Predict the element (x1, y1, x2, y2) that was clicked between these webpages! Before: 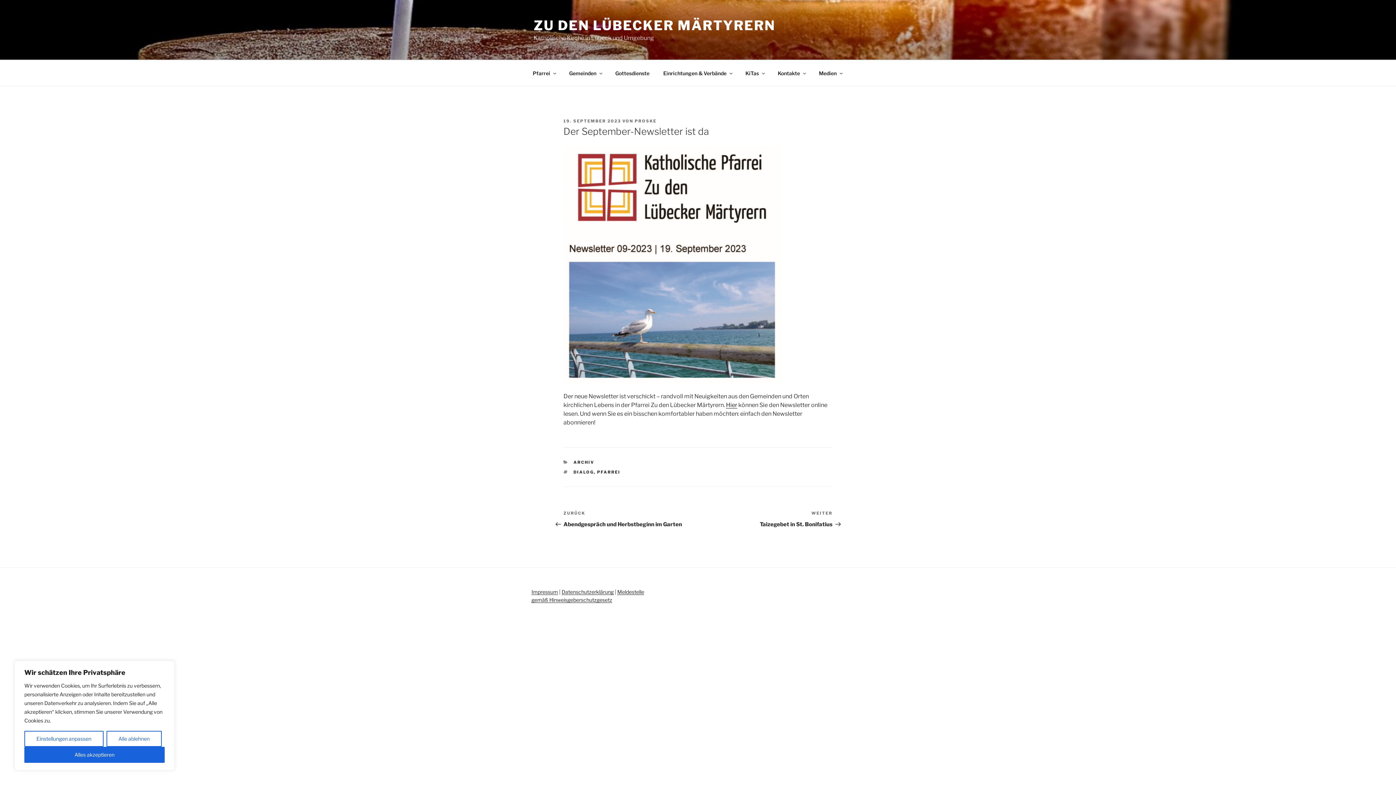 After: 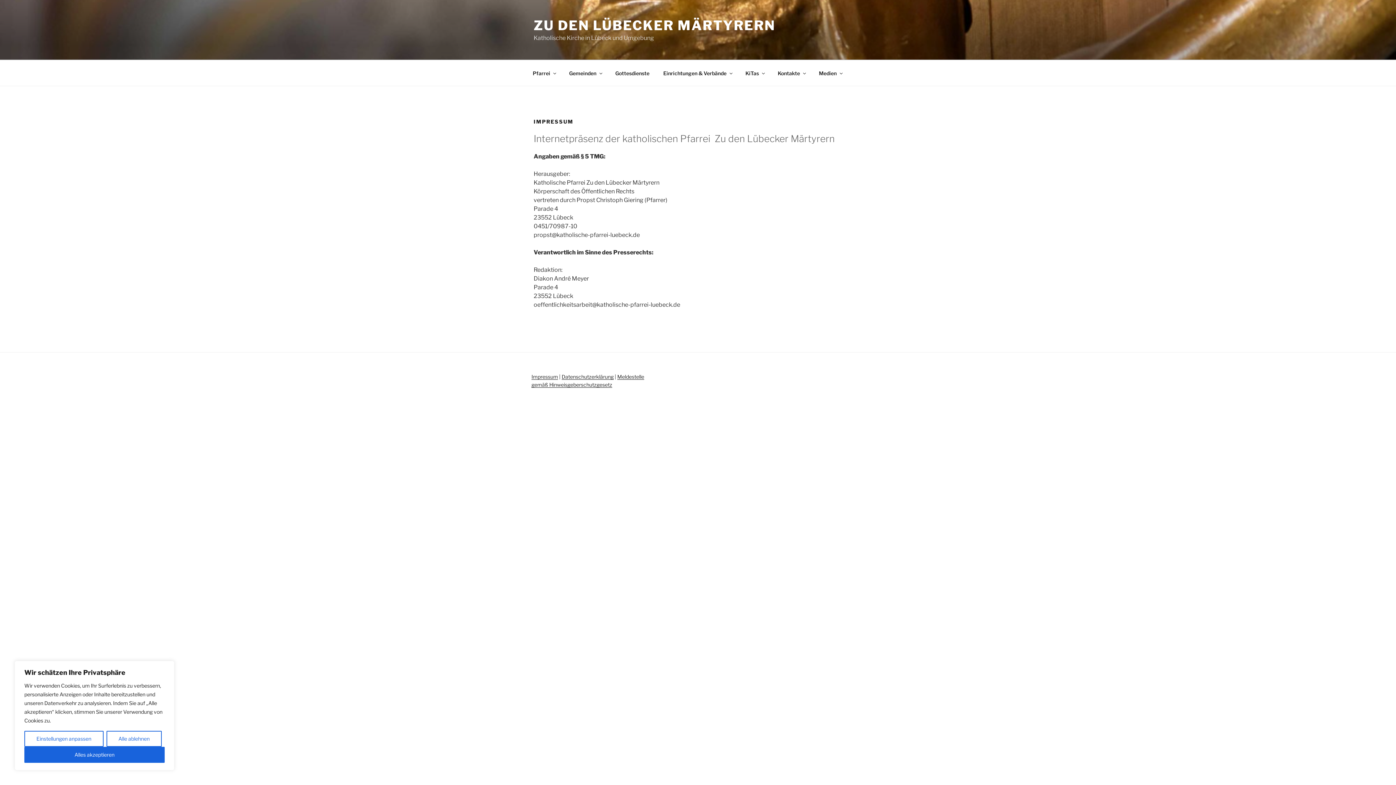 Action: label: Impressum bbox: (531, 589, 558, 595)